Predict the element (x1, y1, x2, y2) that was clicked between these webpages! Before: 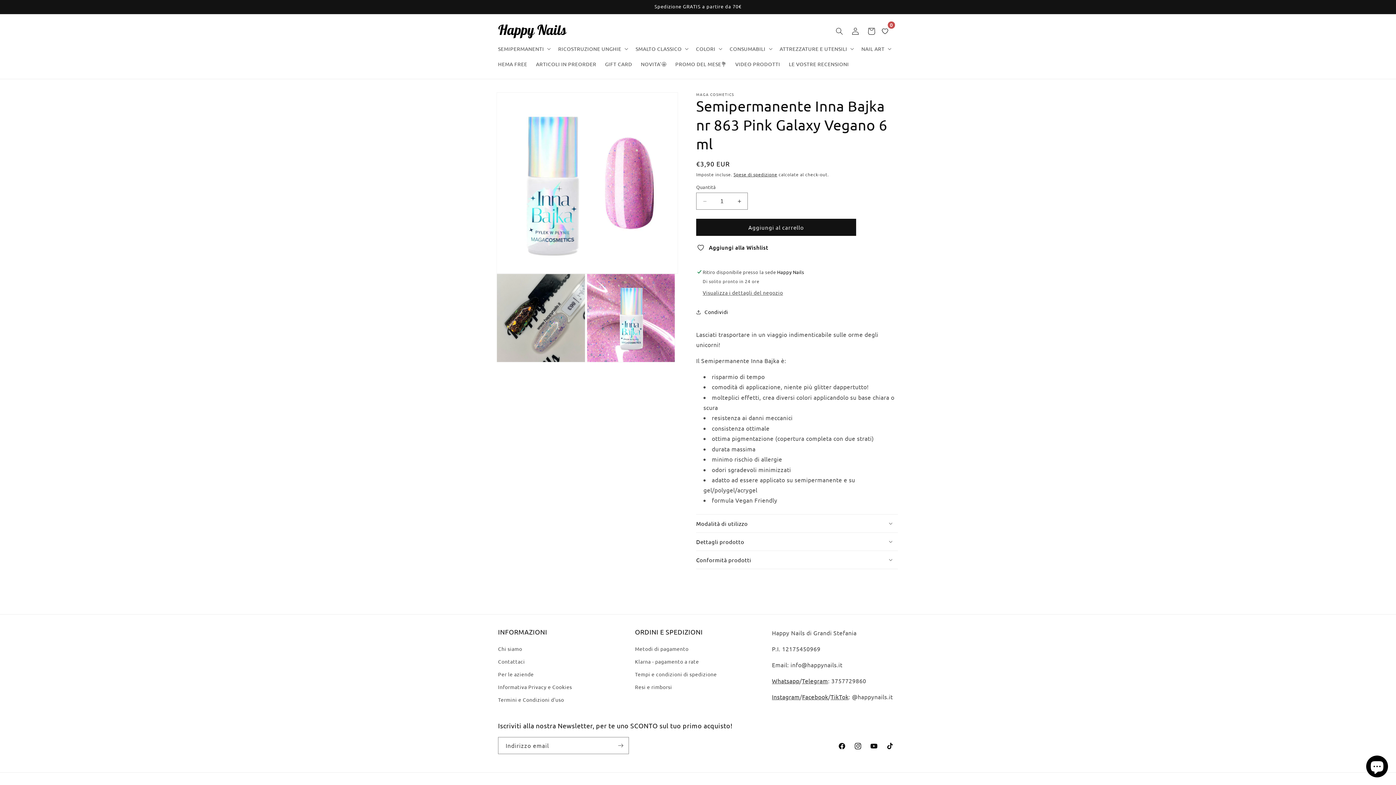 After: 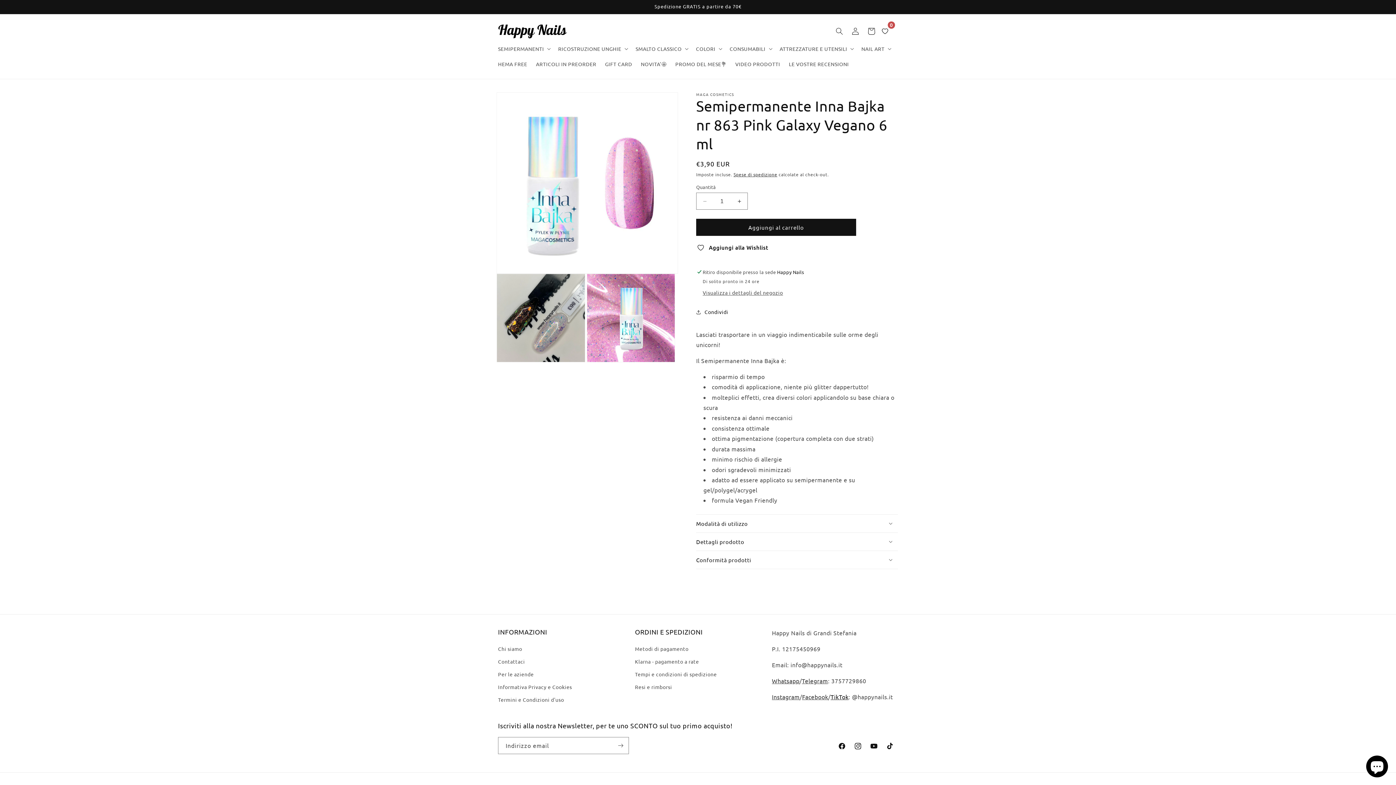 Action: bbox: (830, 693, 848, 700) label: TikTok